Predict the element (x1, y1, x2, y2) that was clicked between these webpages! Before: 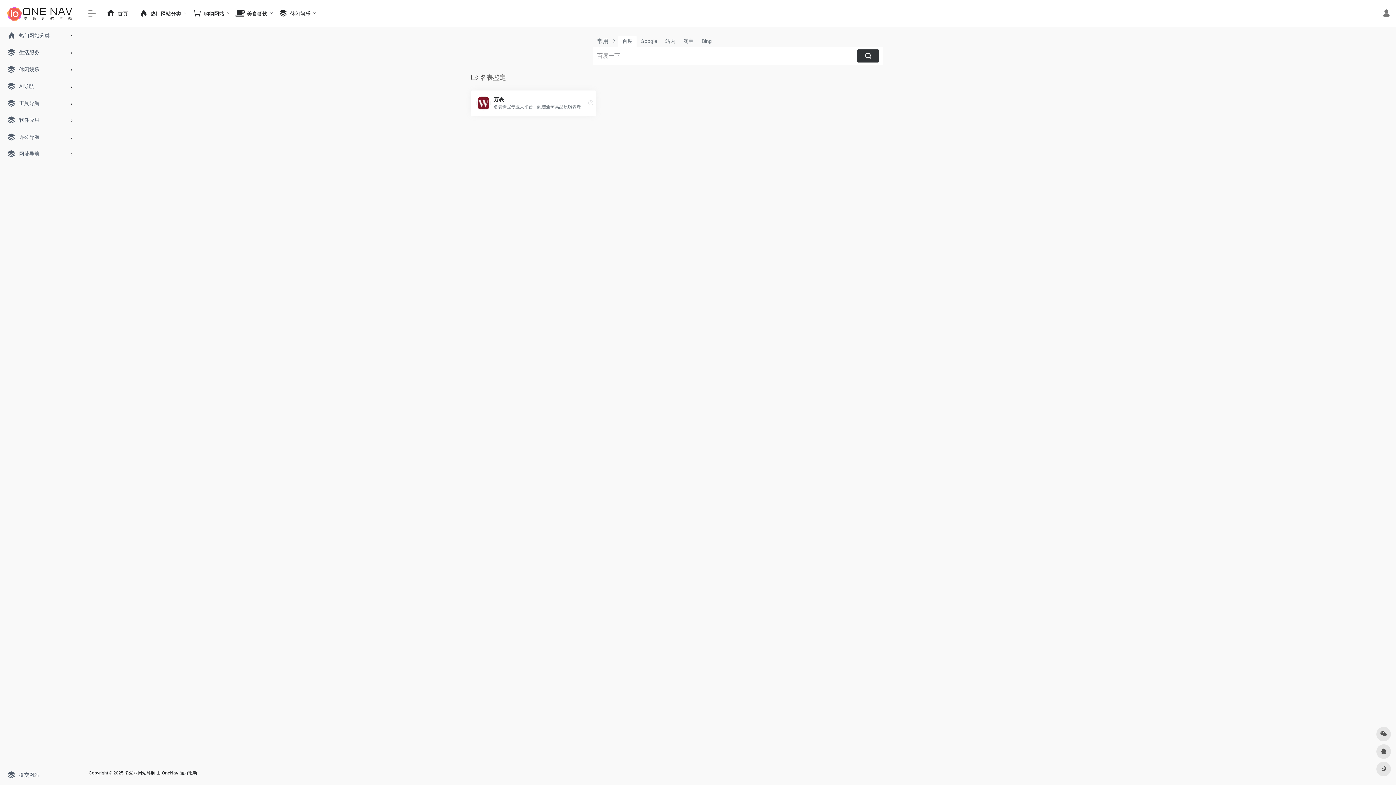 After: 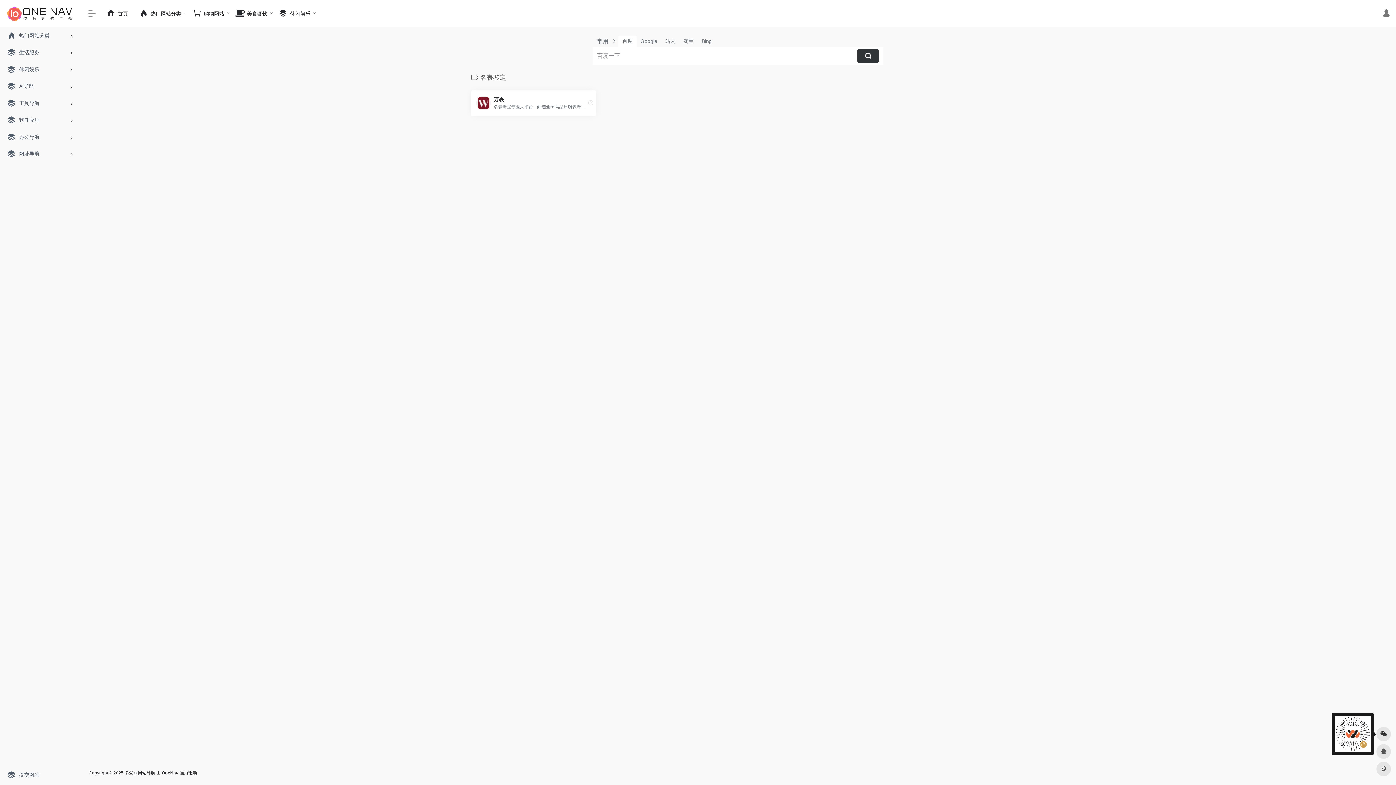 Action: bbox: (1376, 727, 1391, 741)